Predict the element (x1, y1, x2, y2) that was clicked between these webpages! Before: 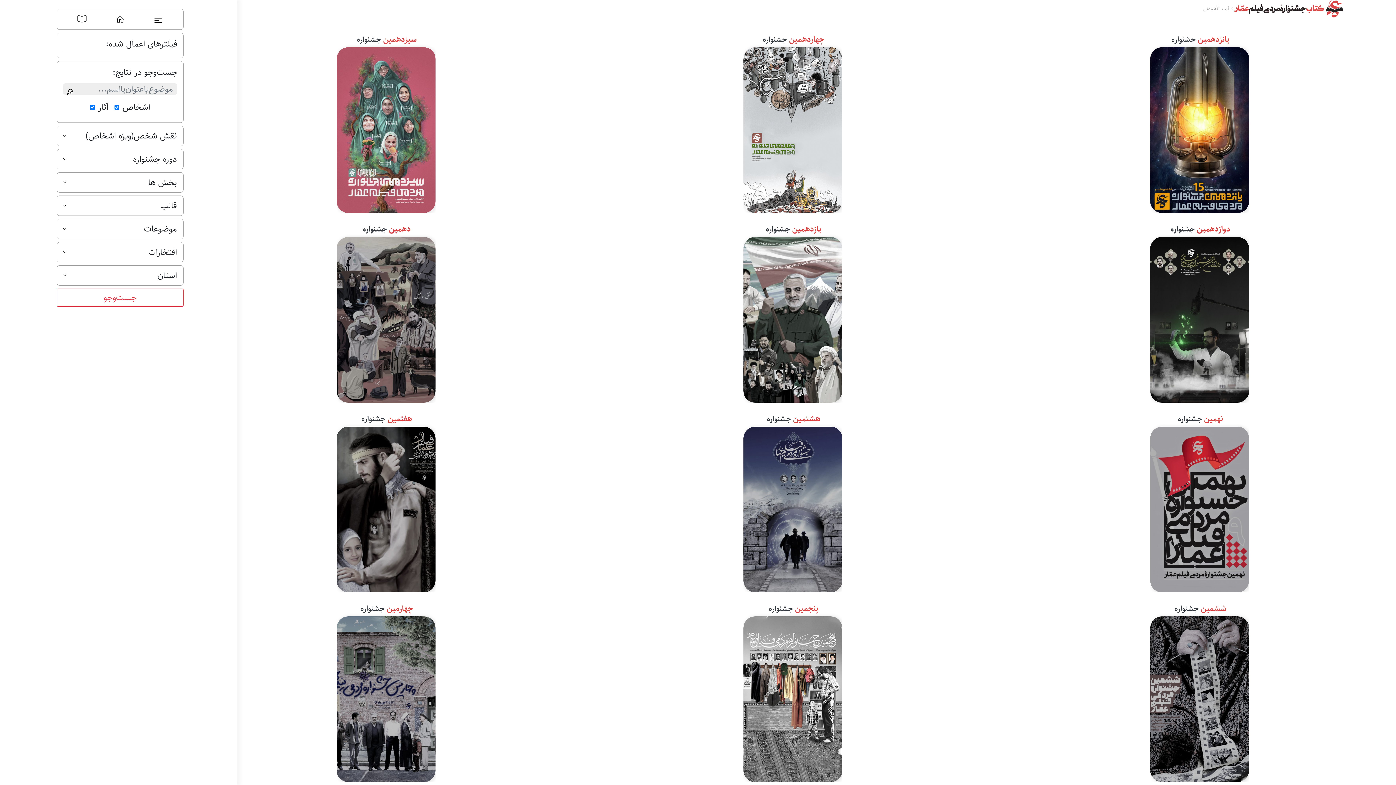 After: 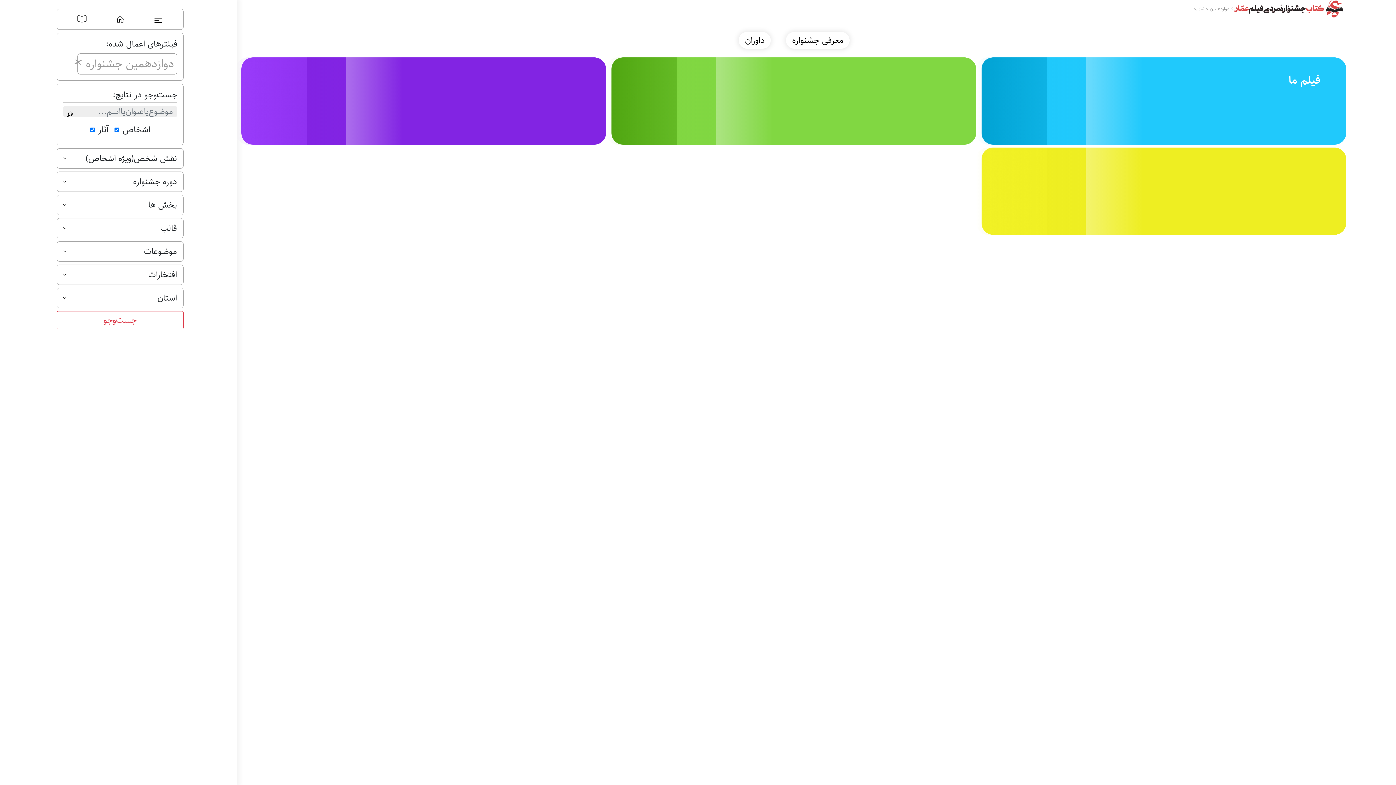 Action: label: 350 اثر بخش مسابقه bbox: (1150, 234, 1249, 402)